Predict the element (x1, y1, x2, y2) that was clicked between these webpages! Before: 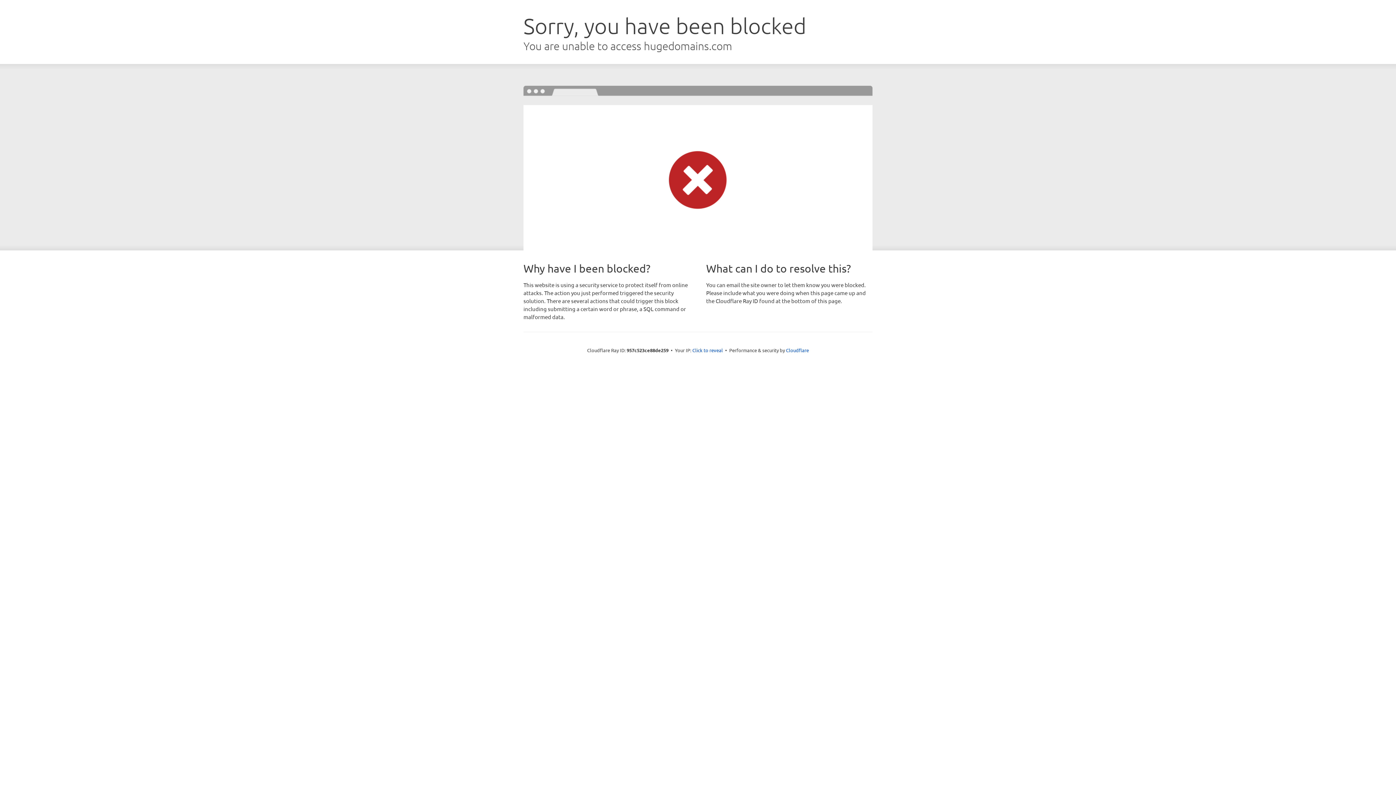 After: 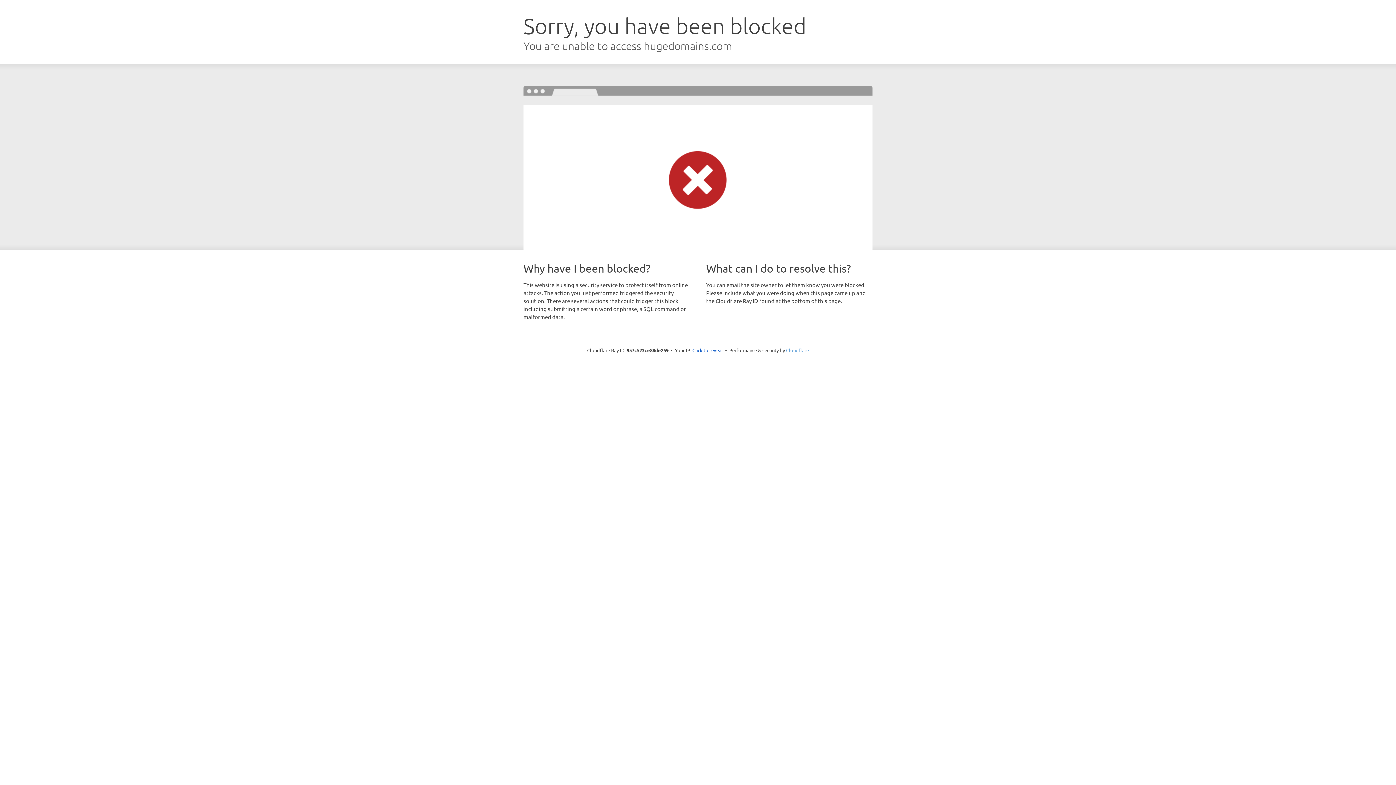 Action: bbox: (786, 347, 809, 353) label: Cloudflare